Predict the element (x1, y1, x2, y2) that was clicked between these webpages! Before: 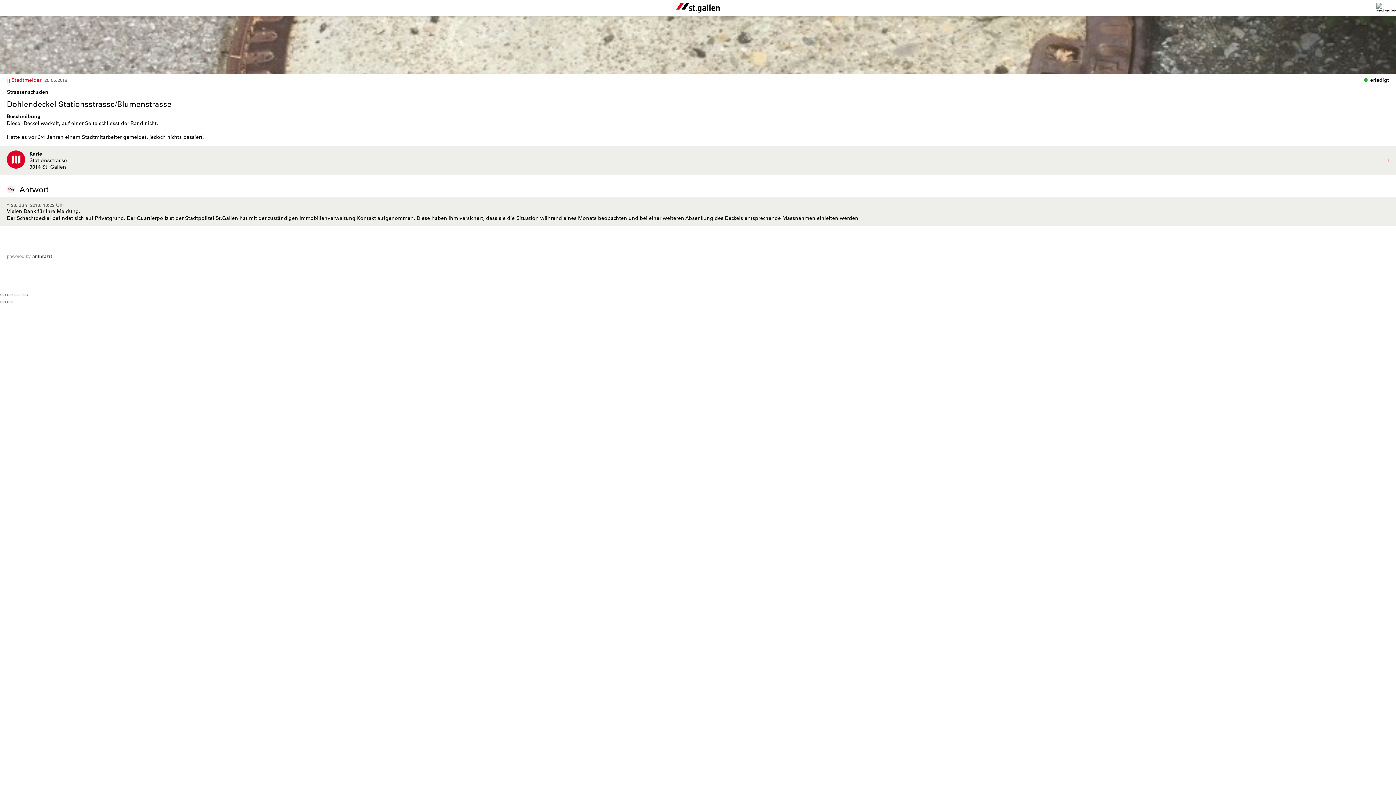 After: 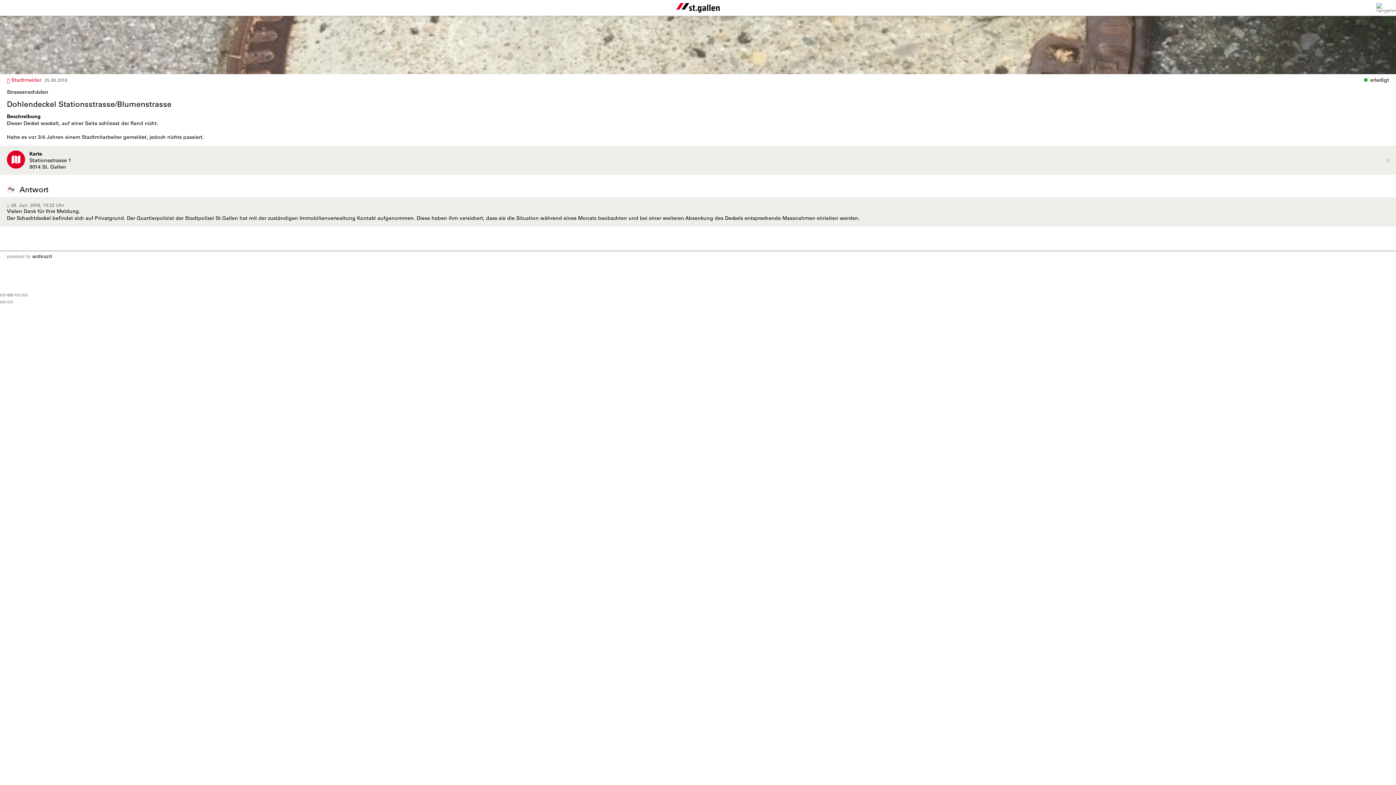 Action: bbox: (7, 294, 13, 296)